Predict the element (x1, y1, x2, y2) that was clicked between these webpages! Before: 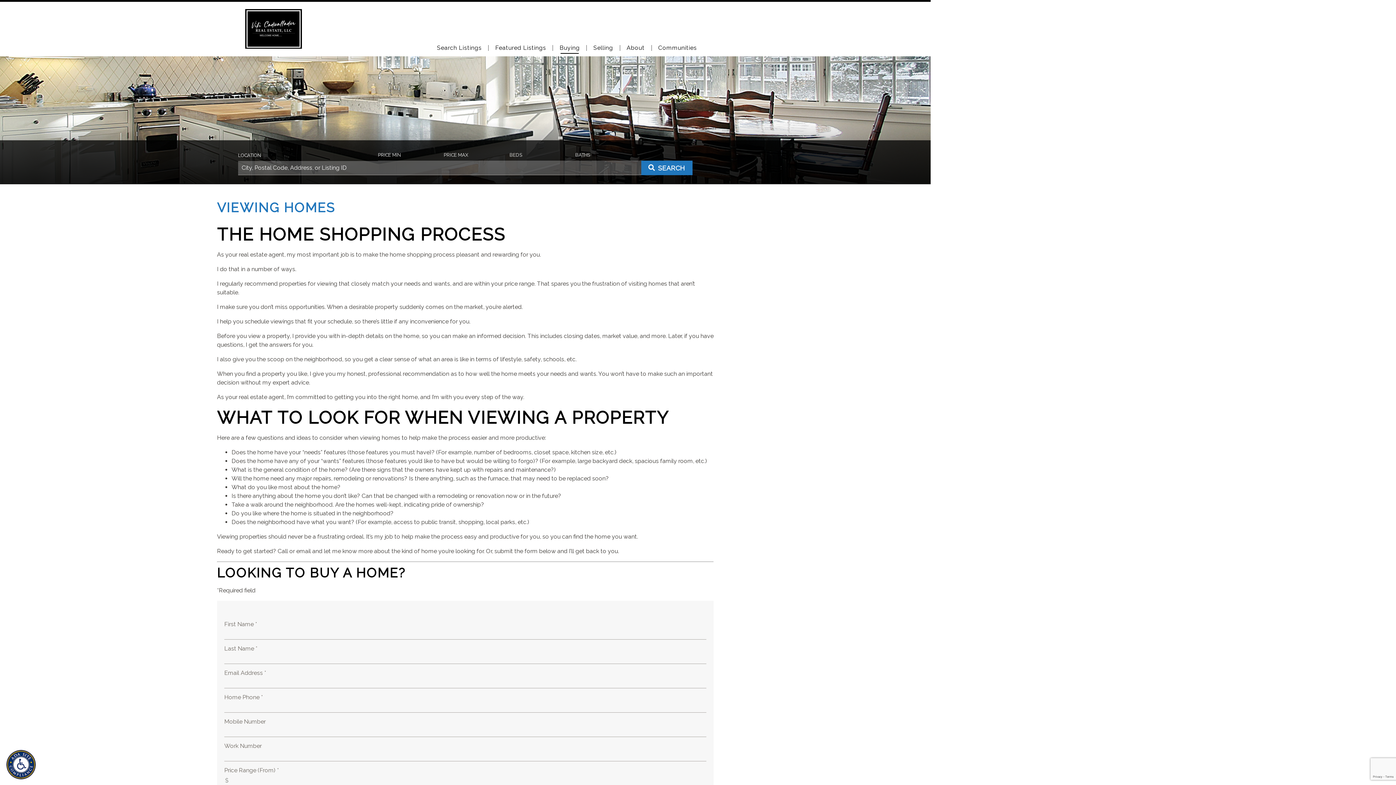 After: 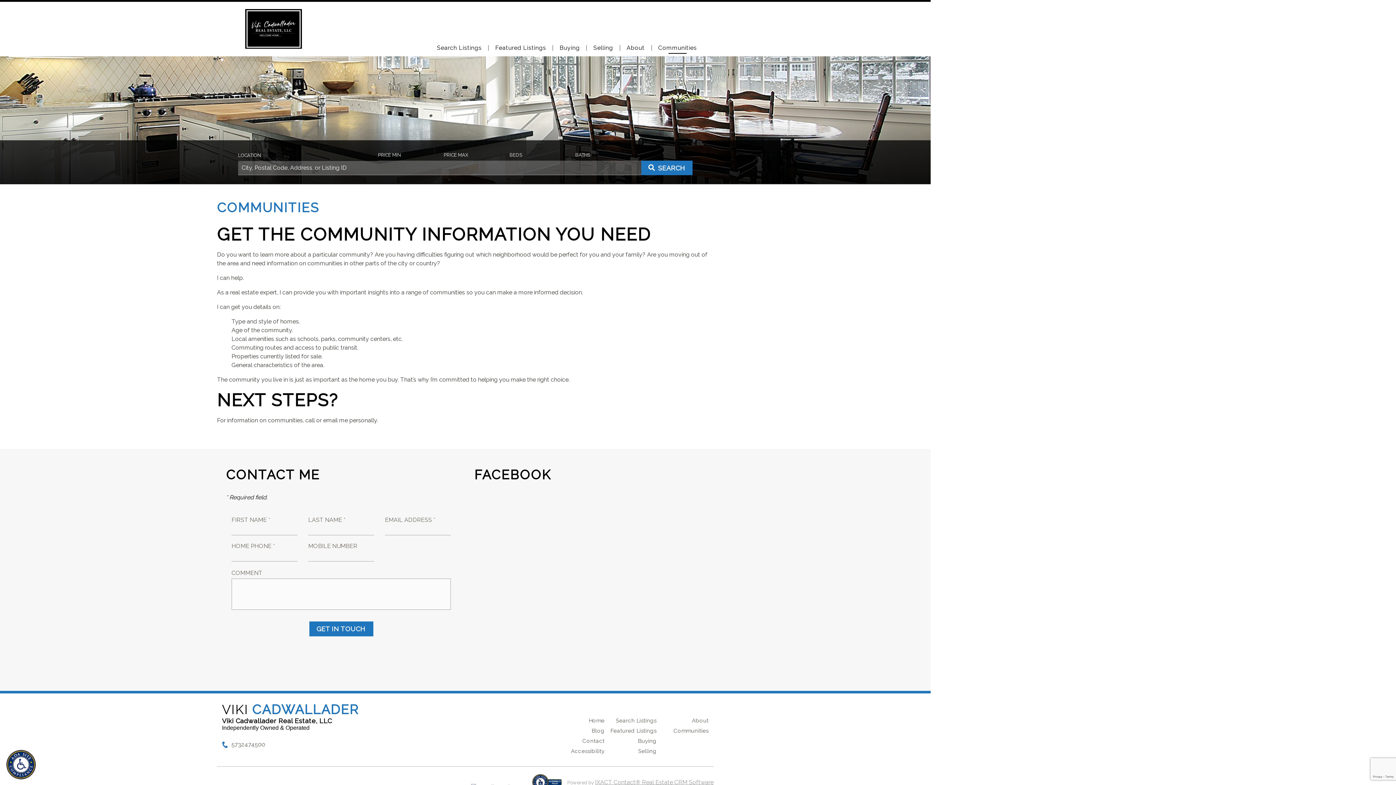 Action: bbox: (651, 45, 703, 50) label: Communities